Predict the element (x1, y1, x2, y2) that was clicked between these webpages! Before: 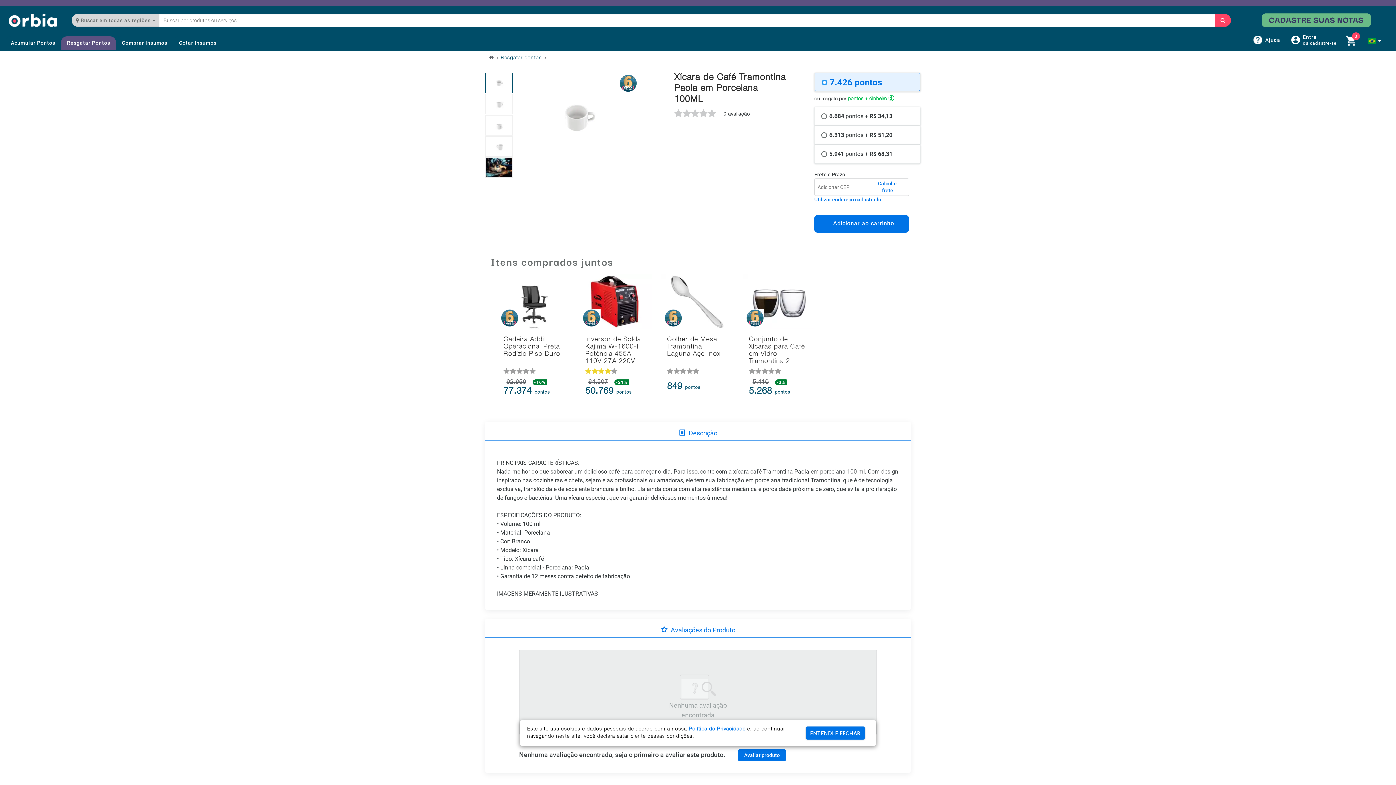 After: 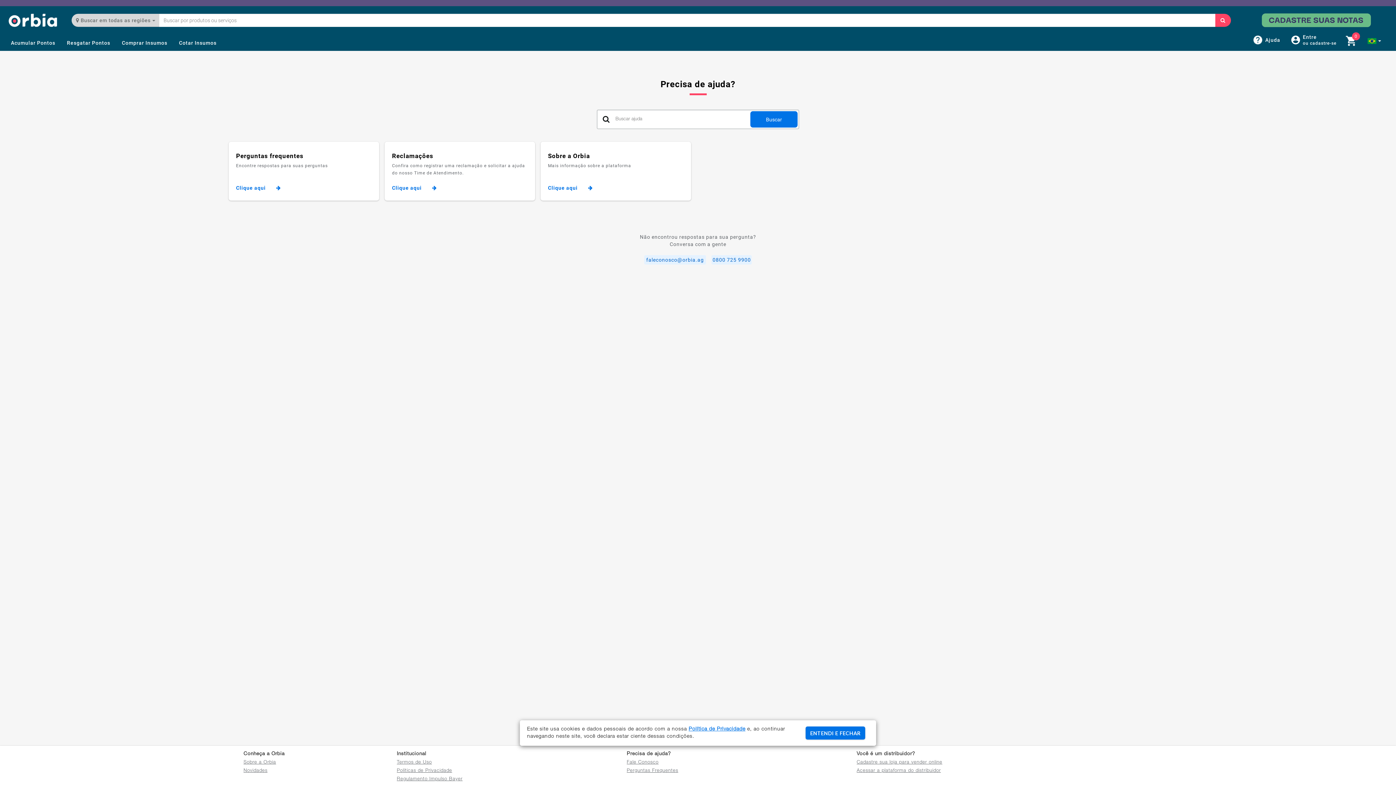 Action: label: Ajuda bbox: (1249, 32, 1284, 47)